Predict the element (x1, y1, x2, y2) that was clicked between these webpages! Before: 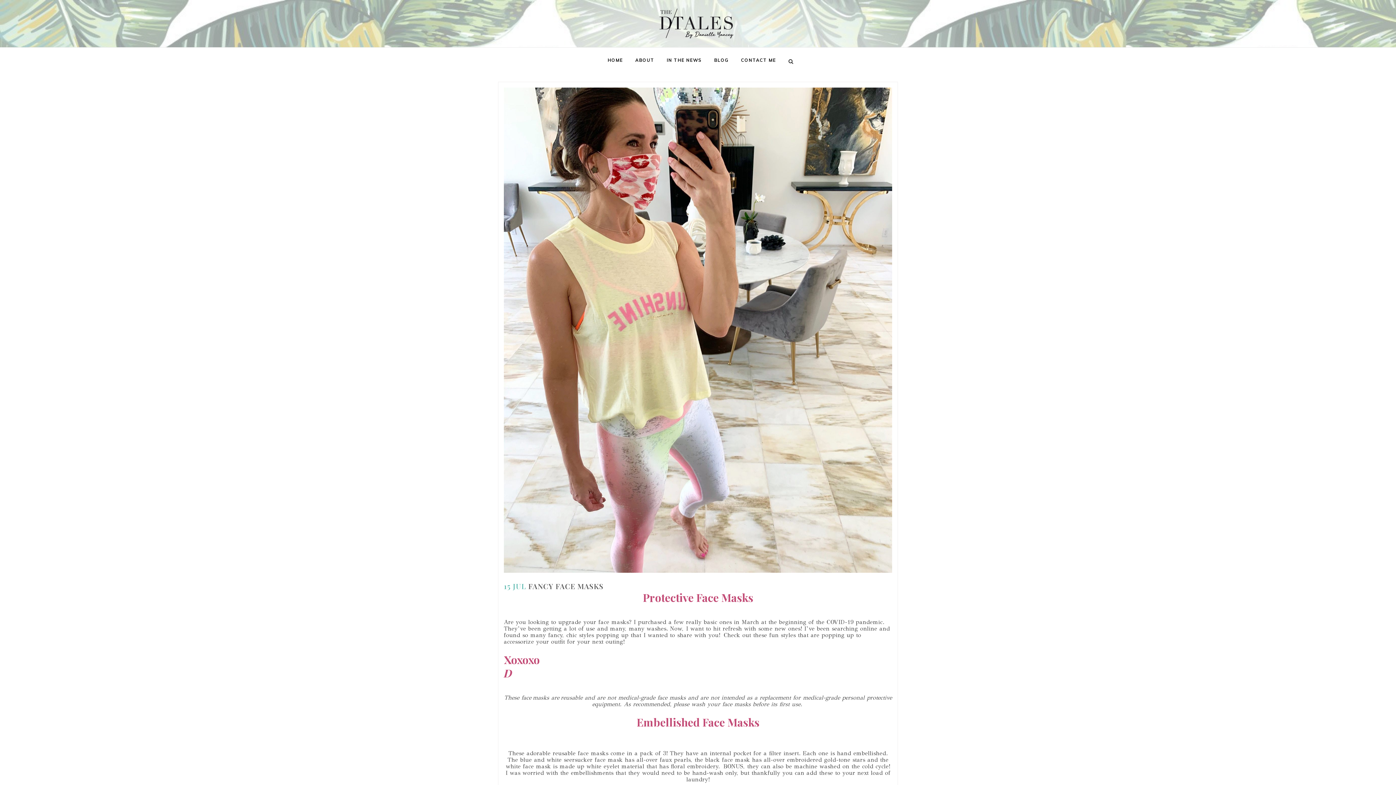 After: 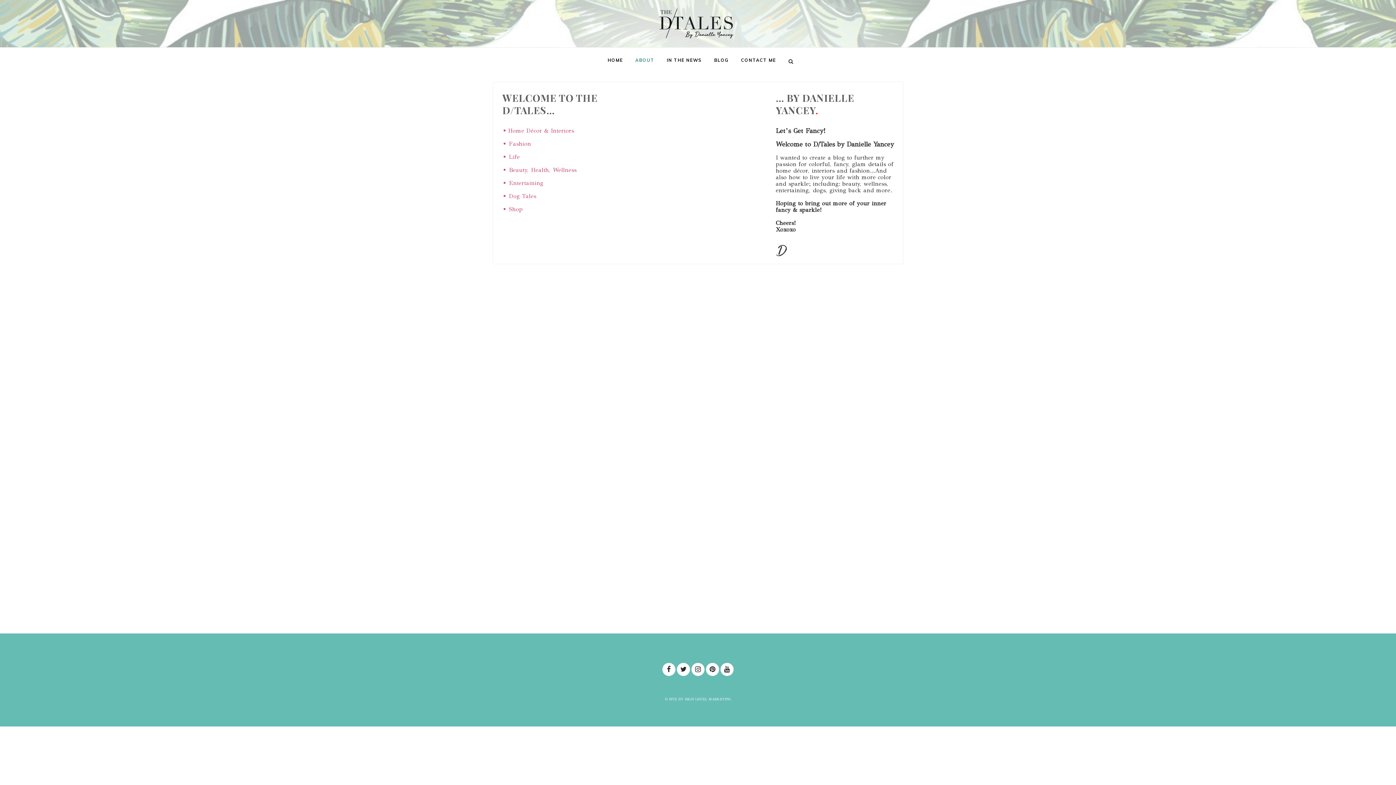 Action: label: ABOUT bbox: (629, 47, 660, 73)